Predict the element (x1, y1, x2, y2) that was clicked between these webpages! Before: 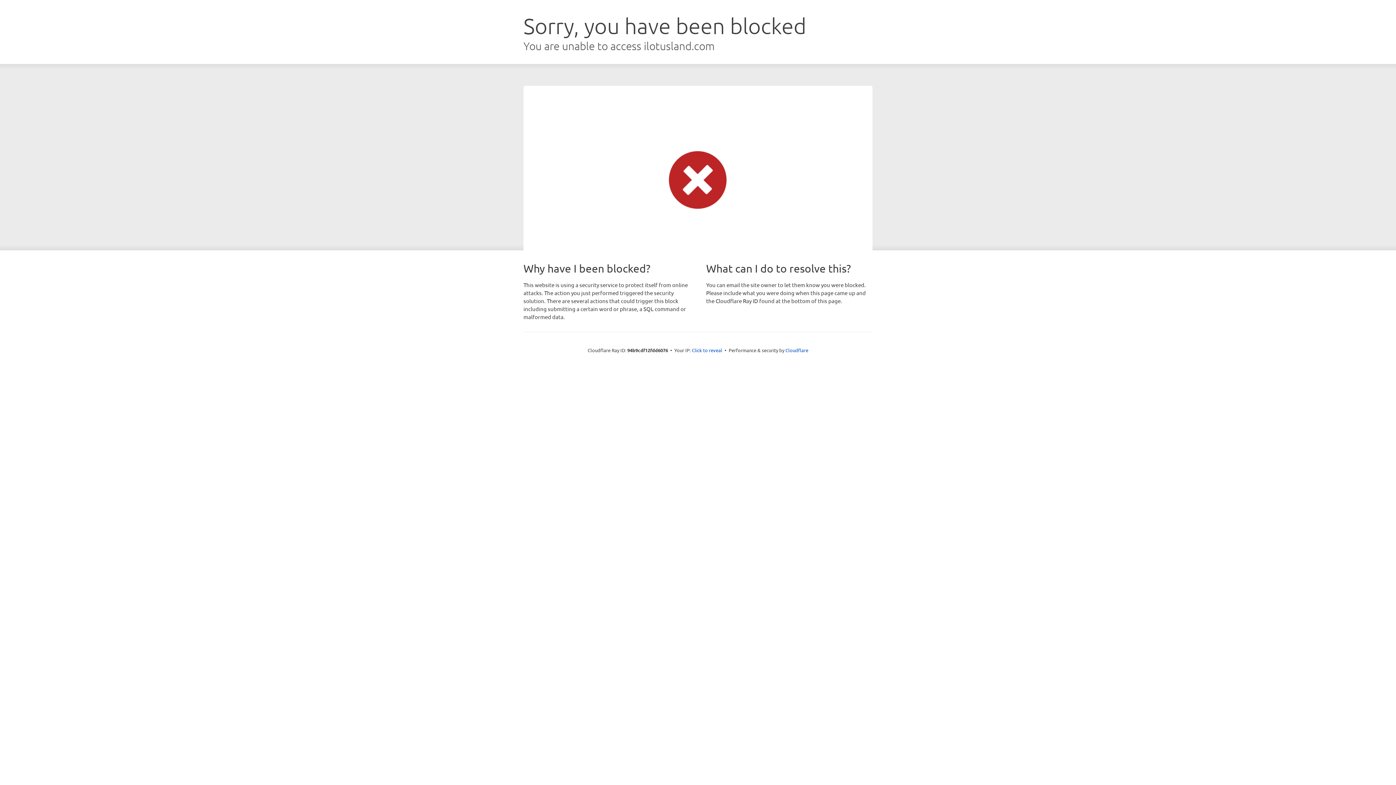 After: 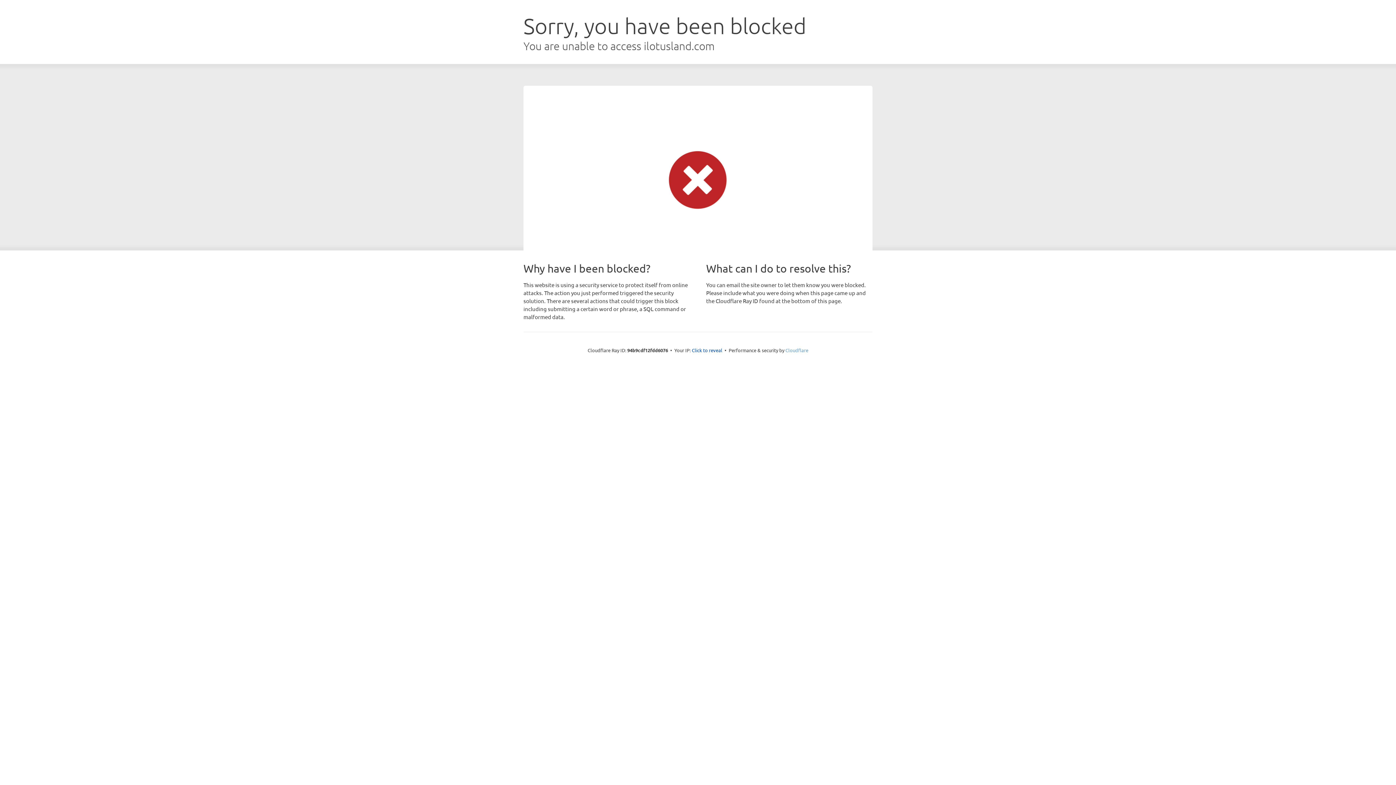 Action: label: Cloudflare bbox: (785, 347, 808, 353)